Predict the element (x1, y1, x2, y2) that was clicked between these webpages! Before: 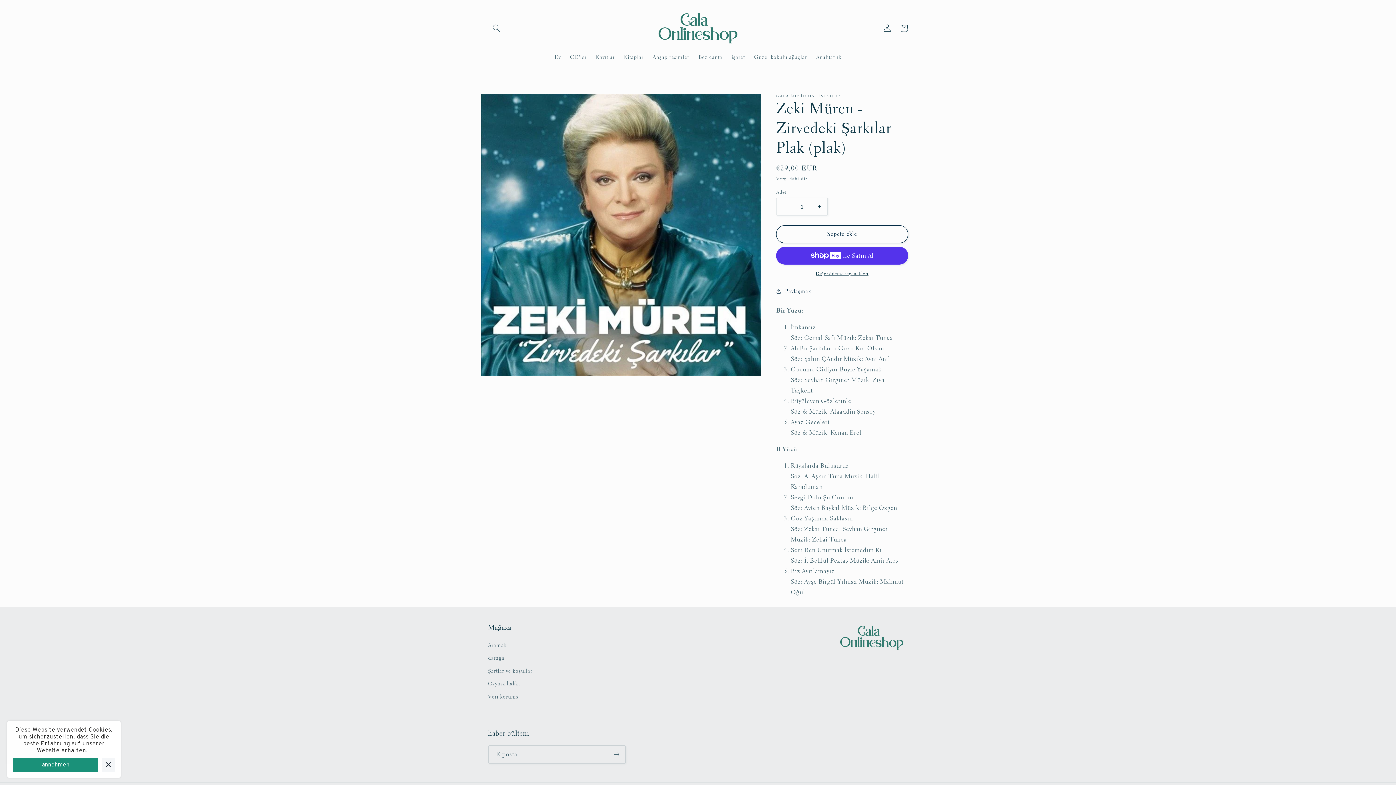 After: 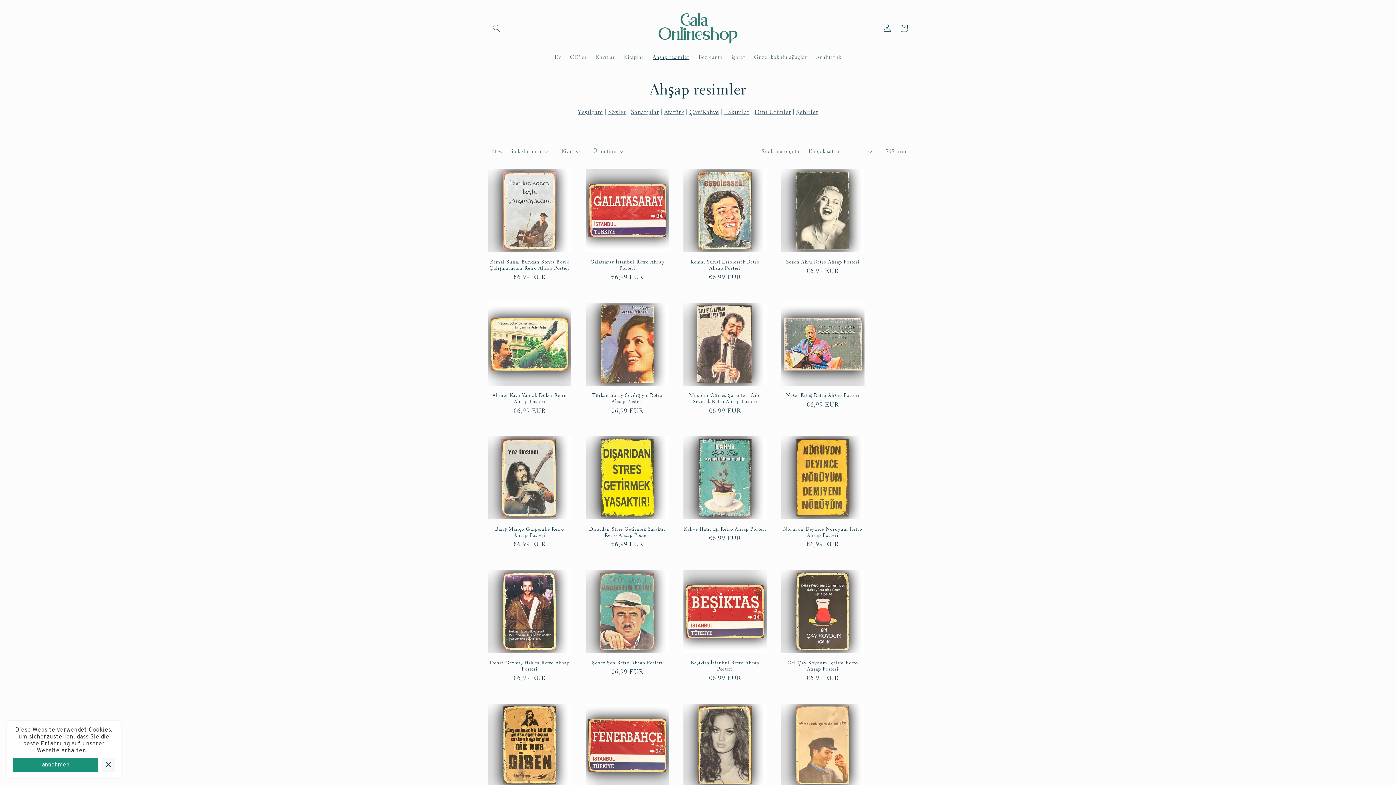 Action: bbox: (648, 49, 694, 65) label: Ahşap resimler